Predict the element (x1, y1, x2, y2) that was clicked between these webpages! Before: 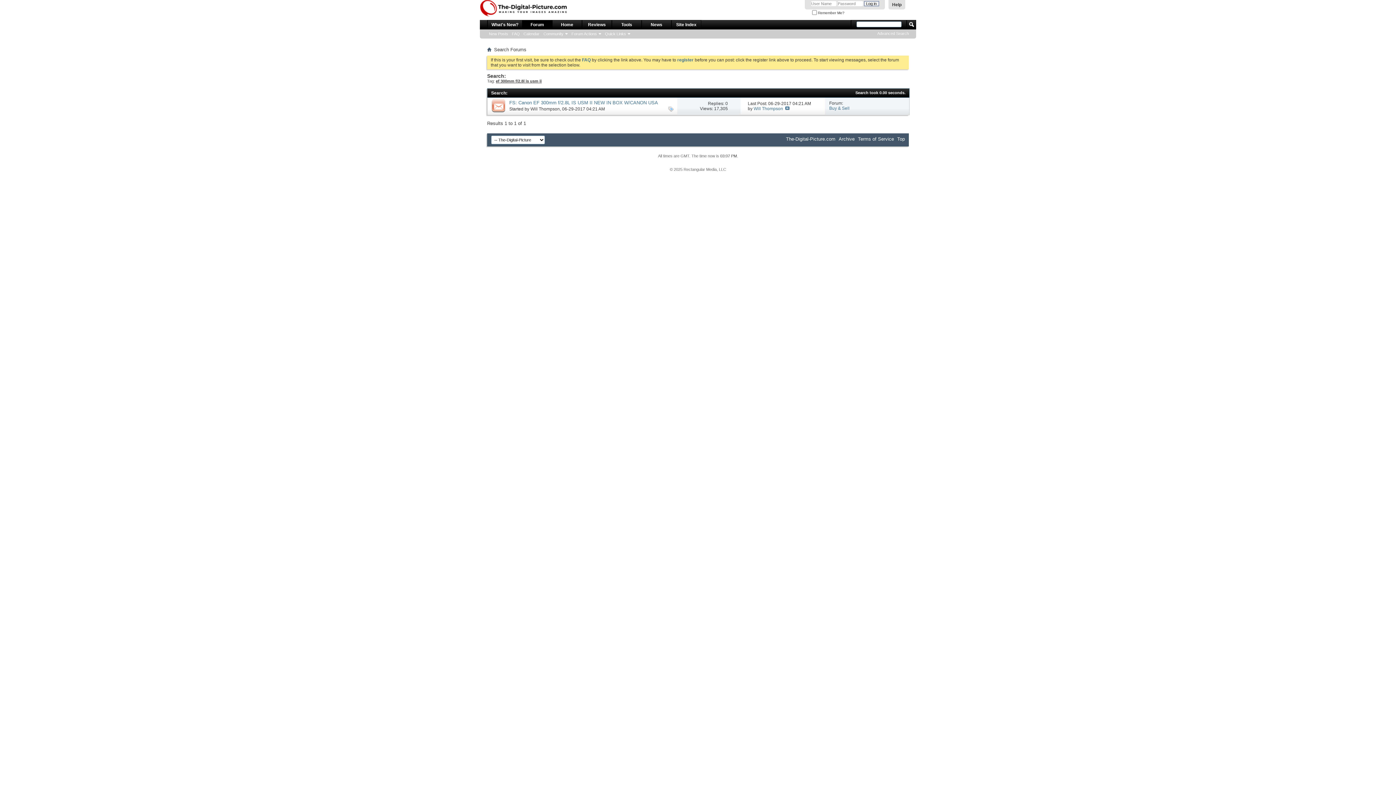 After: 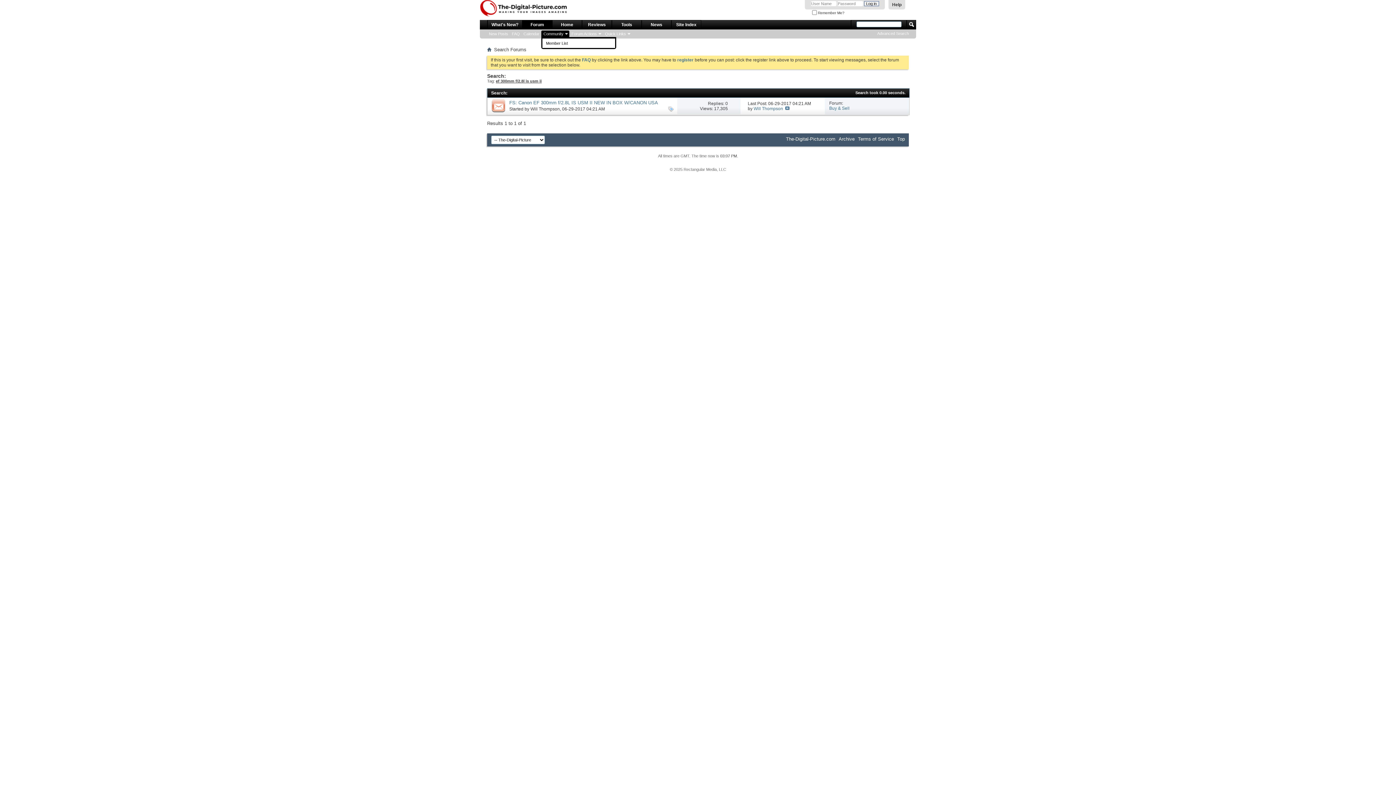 Action: bbox: (541, 30, 569, 37) label: Community